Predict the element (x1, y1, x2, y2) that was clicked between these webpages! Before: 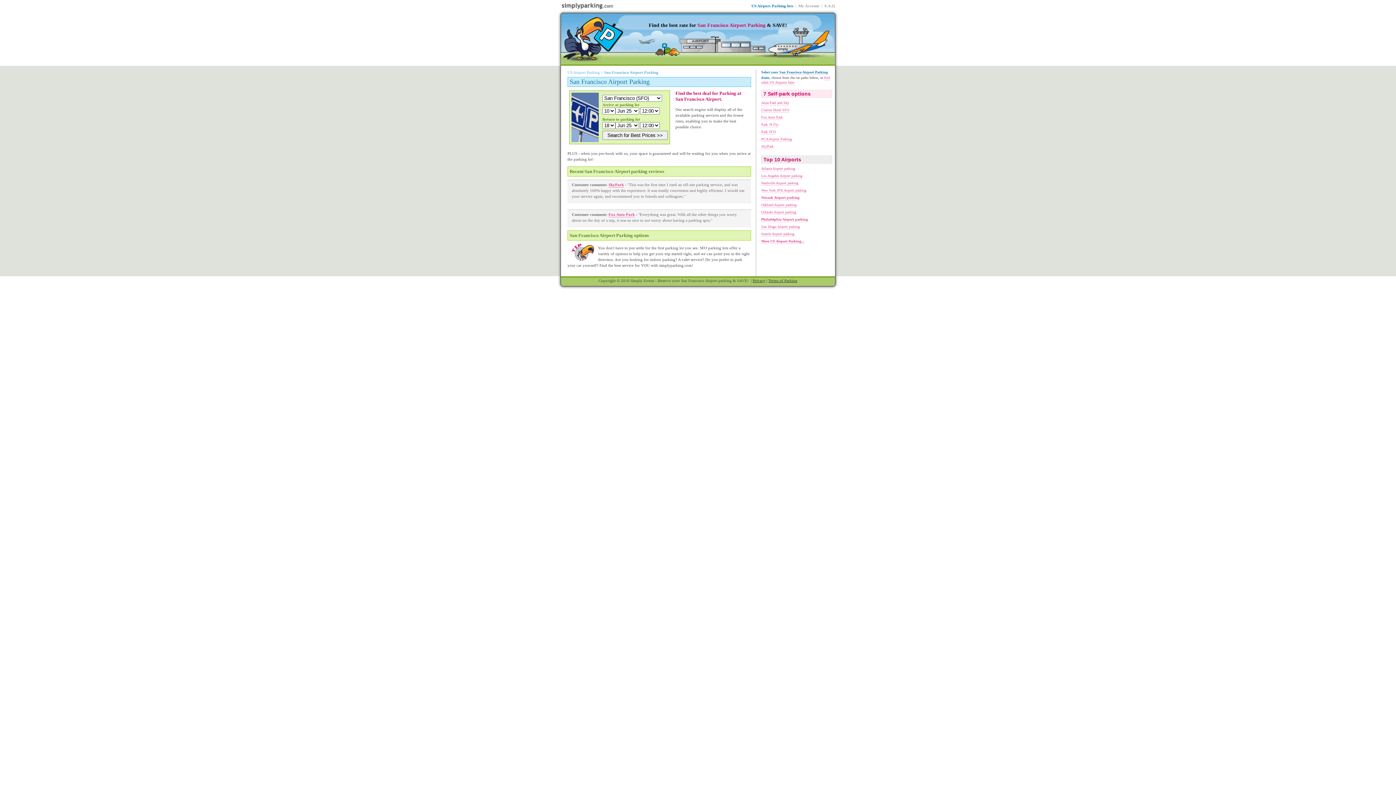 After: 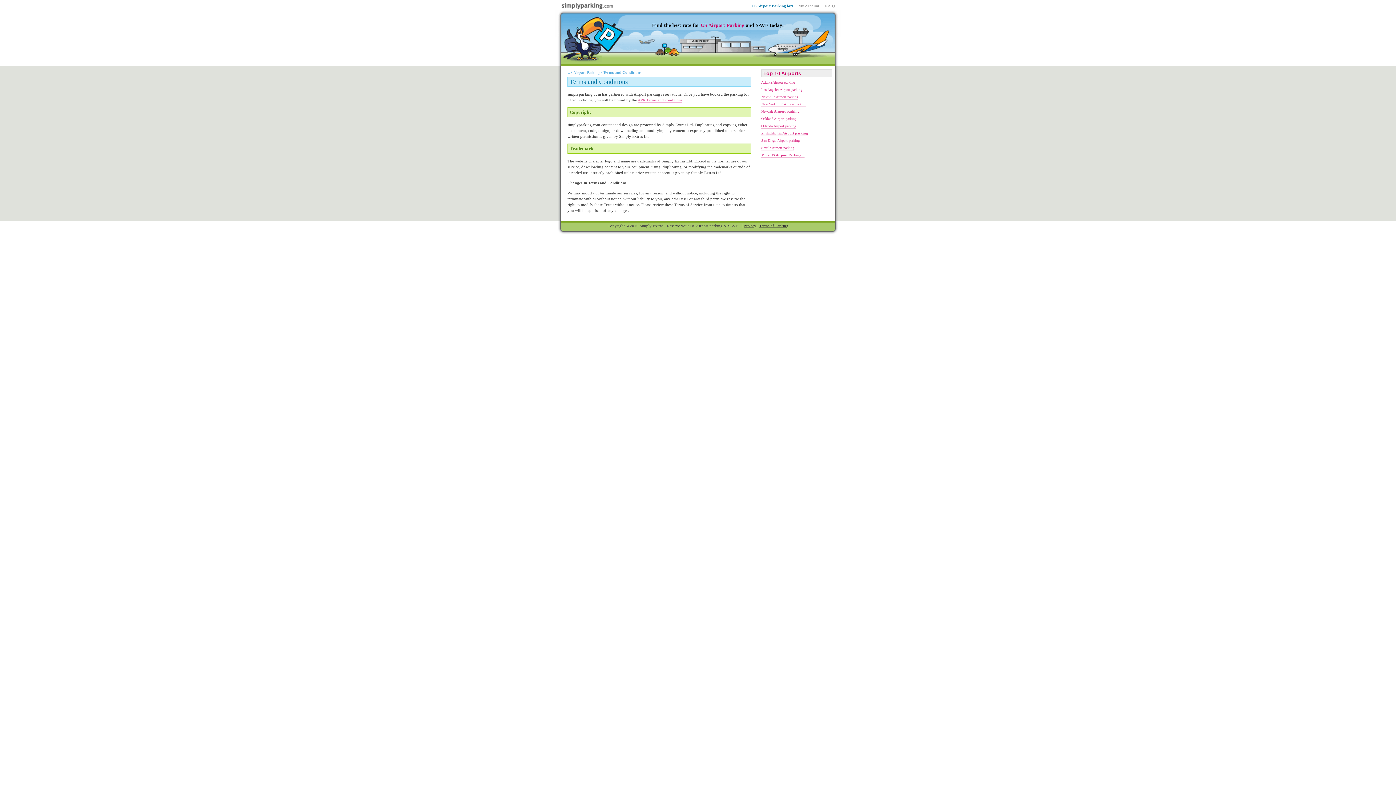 Action: label: Terms of Parking bbox: (768, 278, 797, 282)